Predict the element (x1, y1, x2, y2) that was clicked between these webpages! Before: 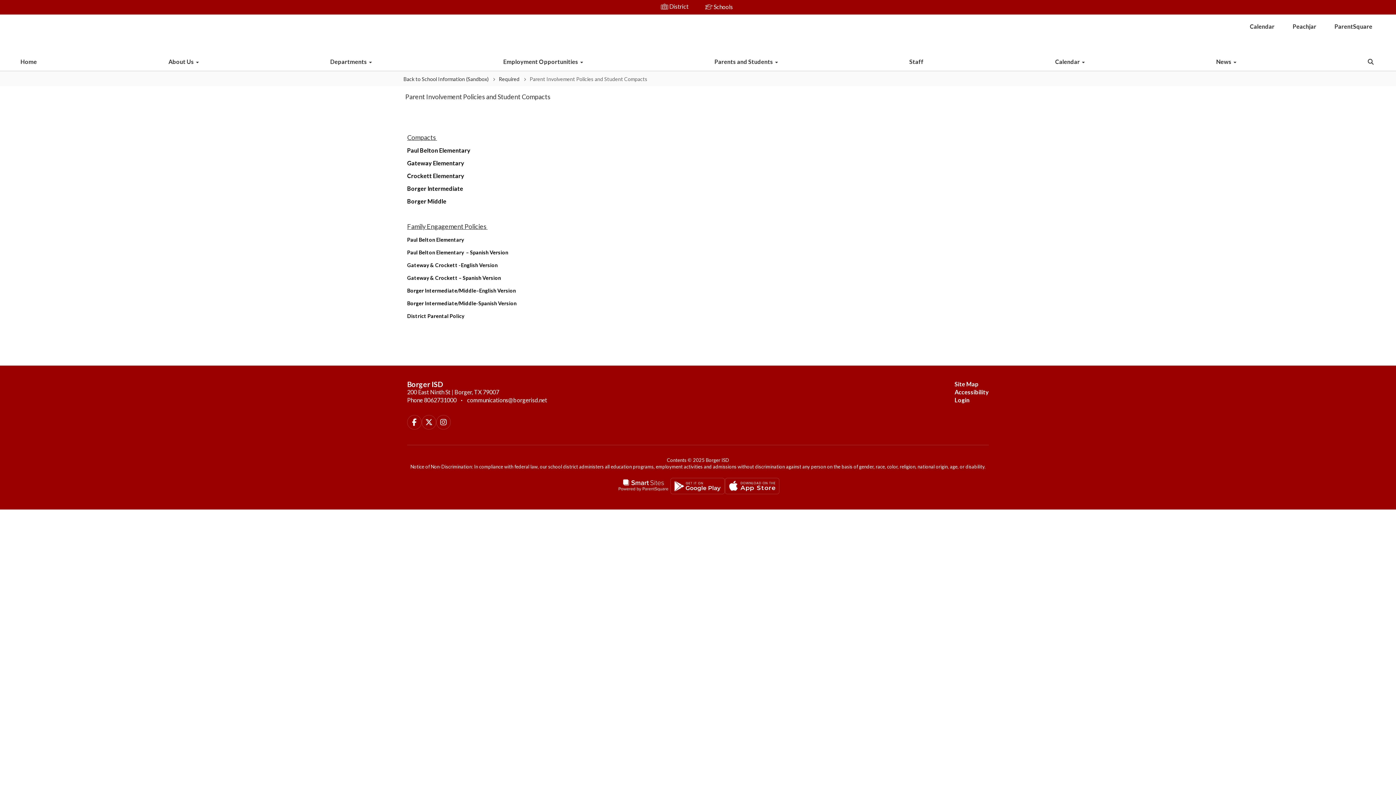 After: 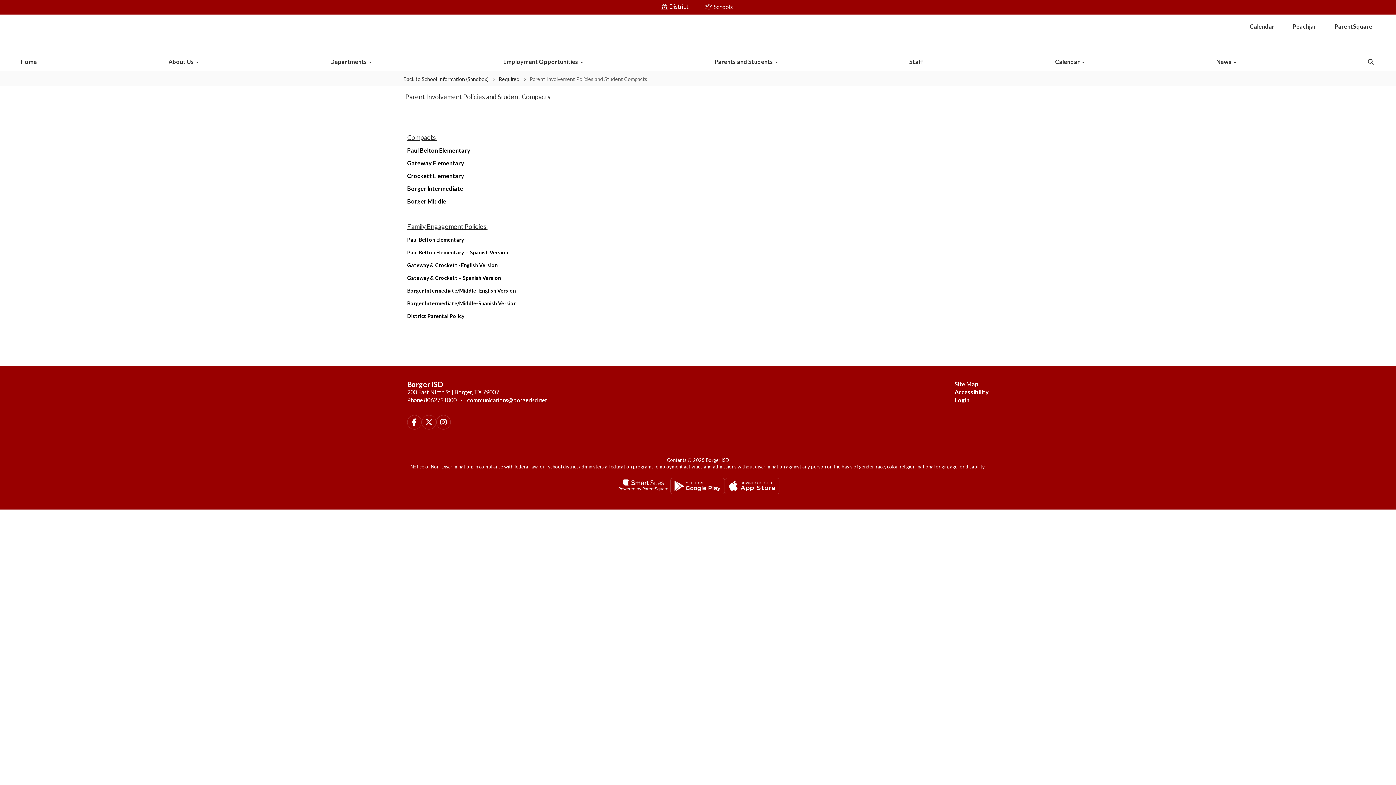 Action: bbox: (467, 396, 547, 403) label: communications@borgerisd.net